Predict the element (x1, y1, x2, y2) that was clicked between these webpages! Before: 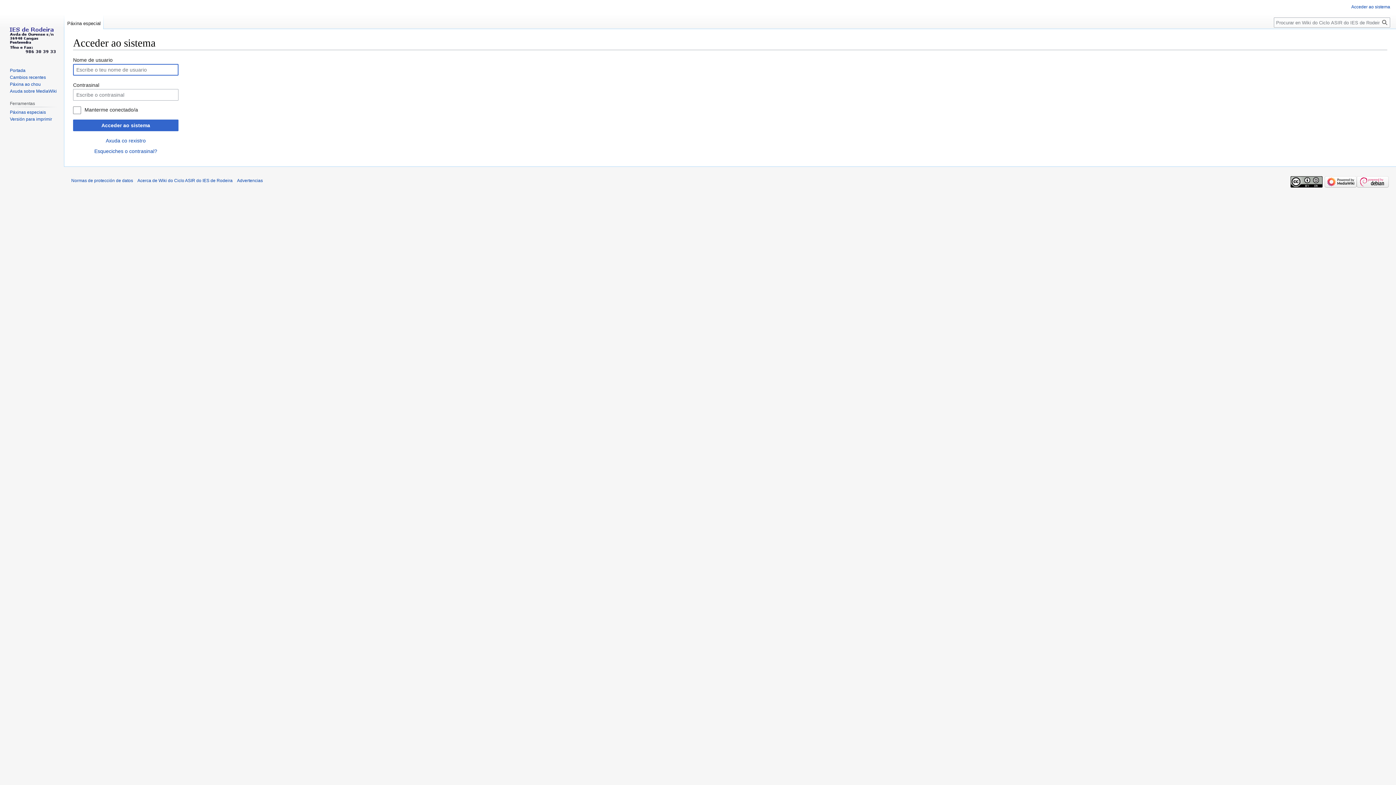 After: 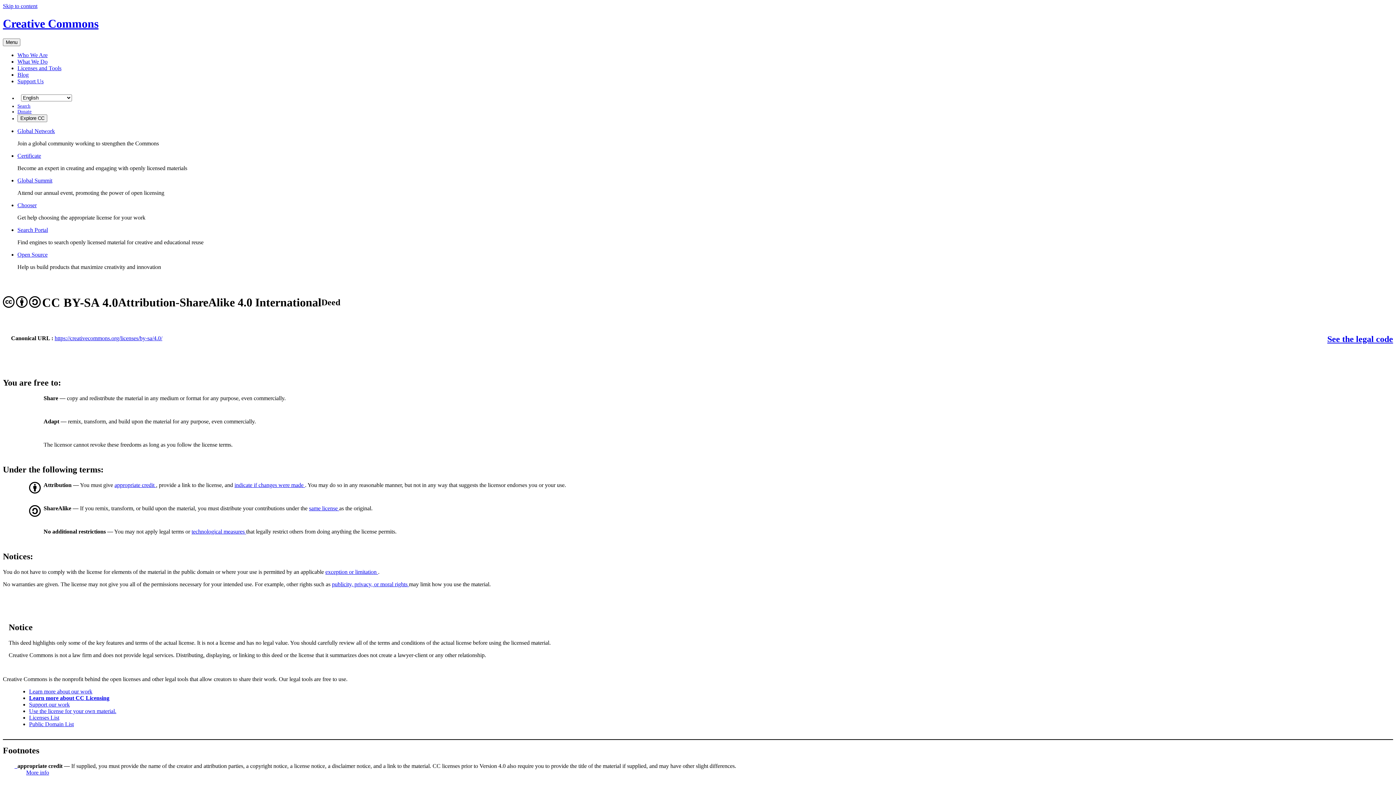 Action: bbox: (1290, 179, 1322, 184)